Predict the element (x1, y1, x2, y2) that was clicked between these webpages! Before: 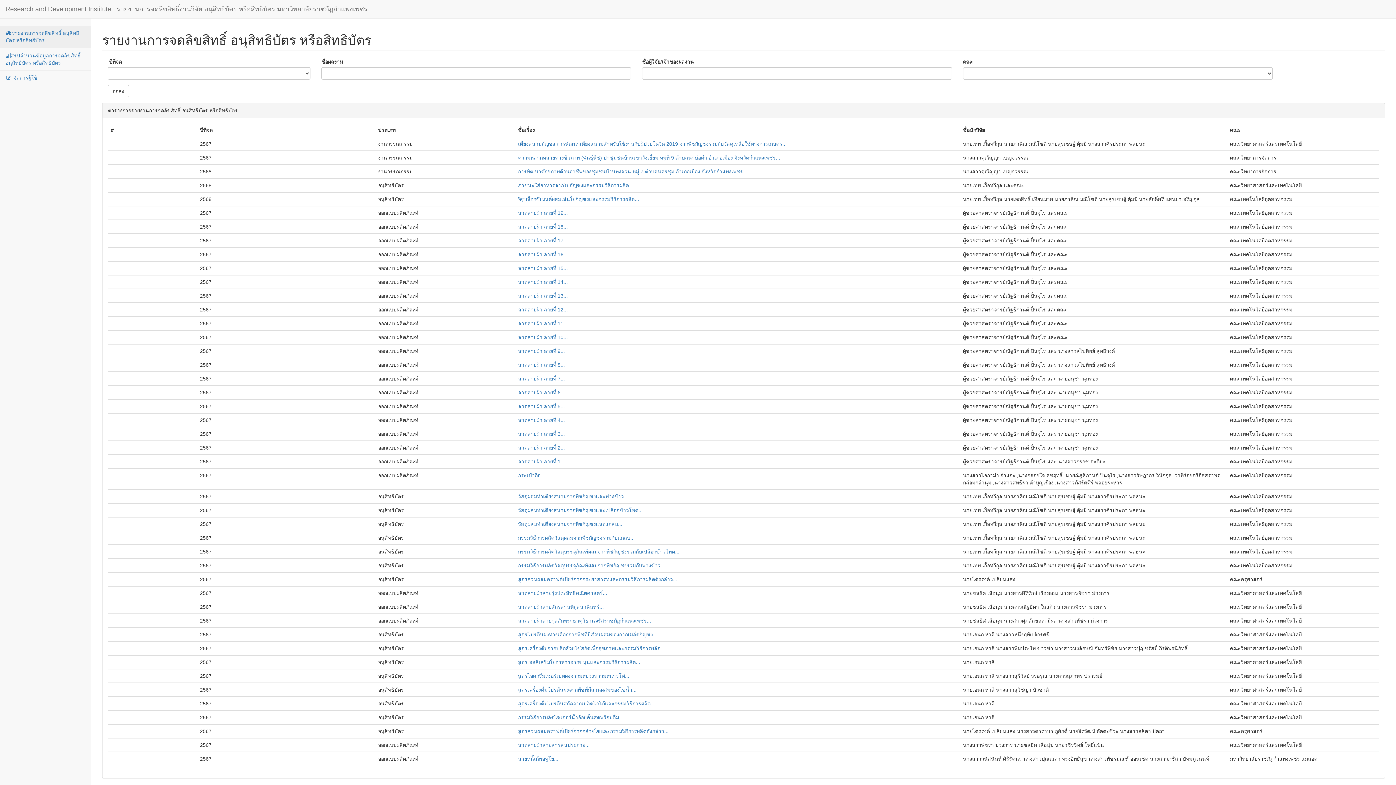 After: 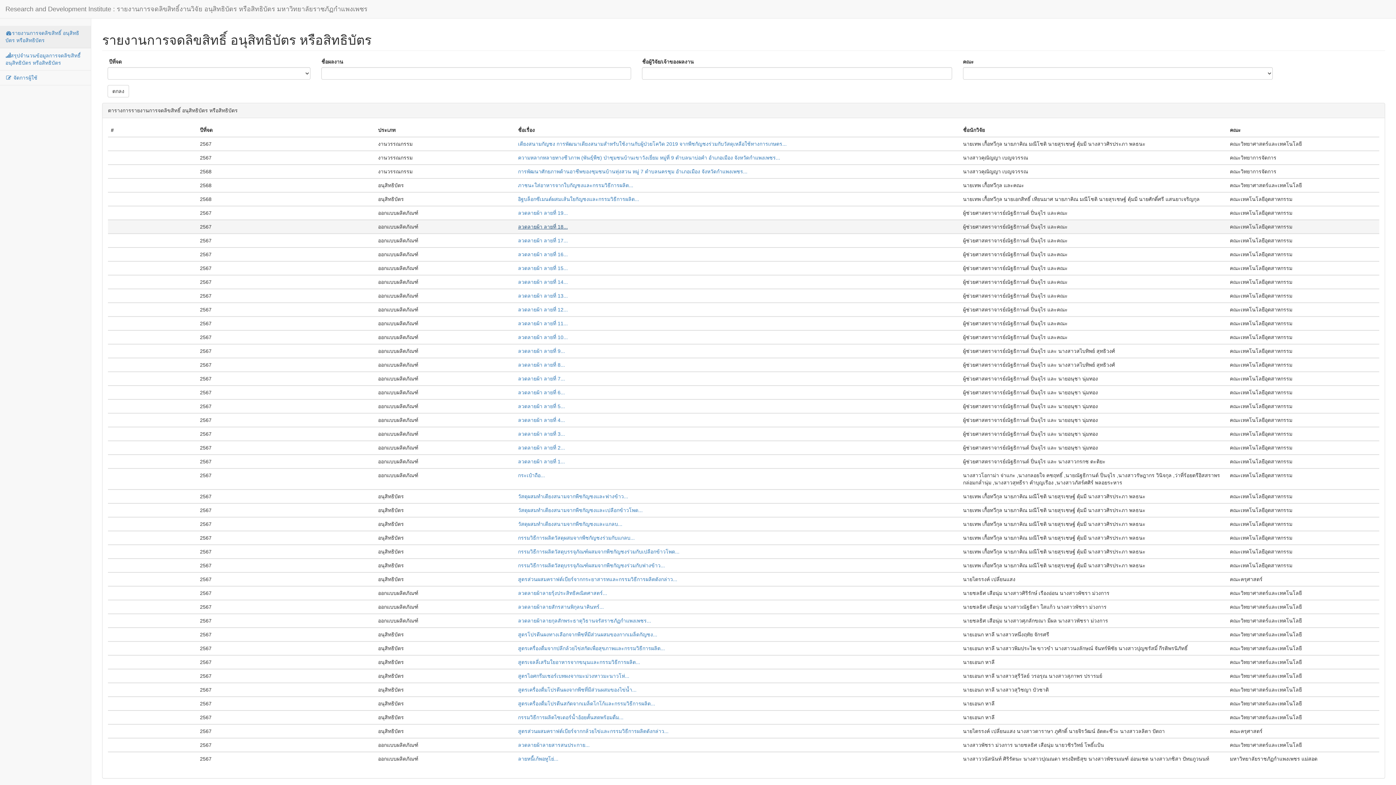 Action: bbox: (518, 224, 568, 229) label: ลวดลายผ้า ลายที่ 18...